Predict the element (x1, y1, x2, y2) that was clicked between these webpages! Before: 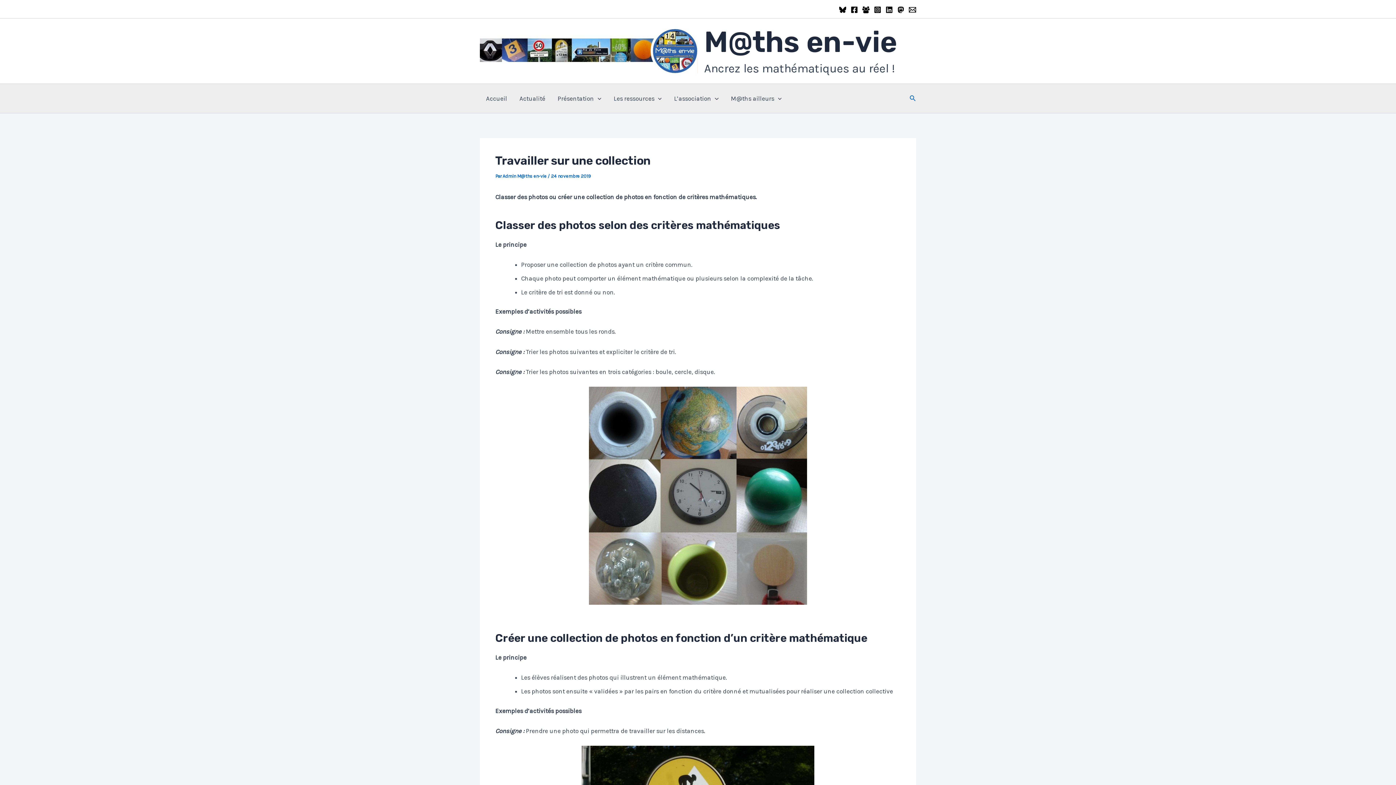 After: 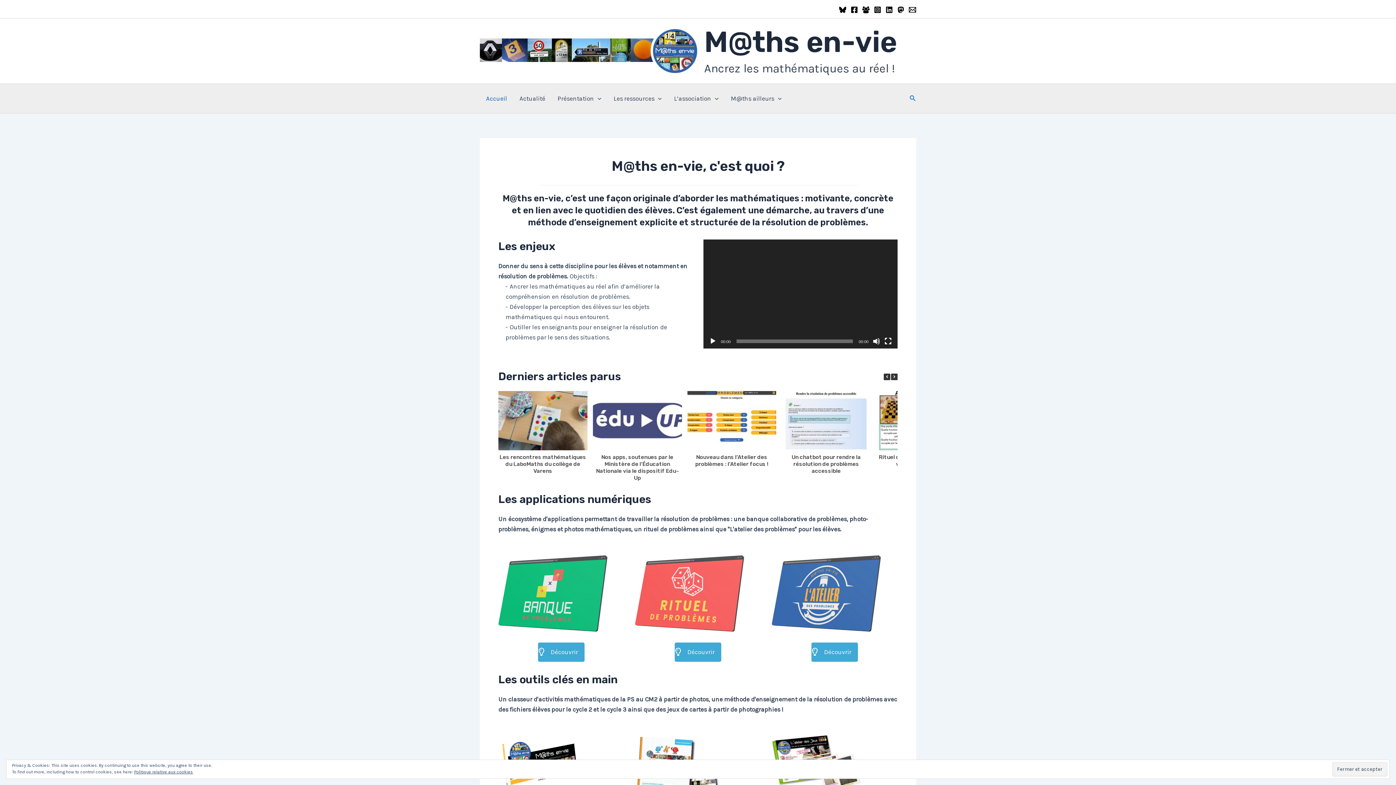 Action: bbox: (704, 24, 897, 59) label: M@ths en-vie